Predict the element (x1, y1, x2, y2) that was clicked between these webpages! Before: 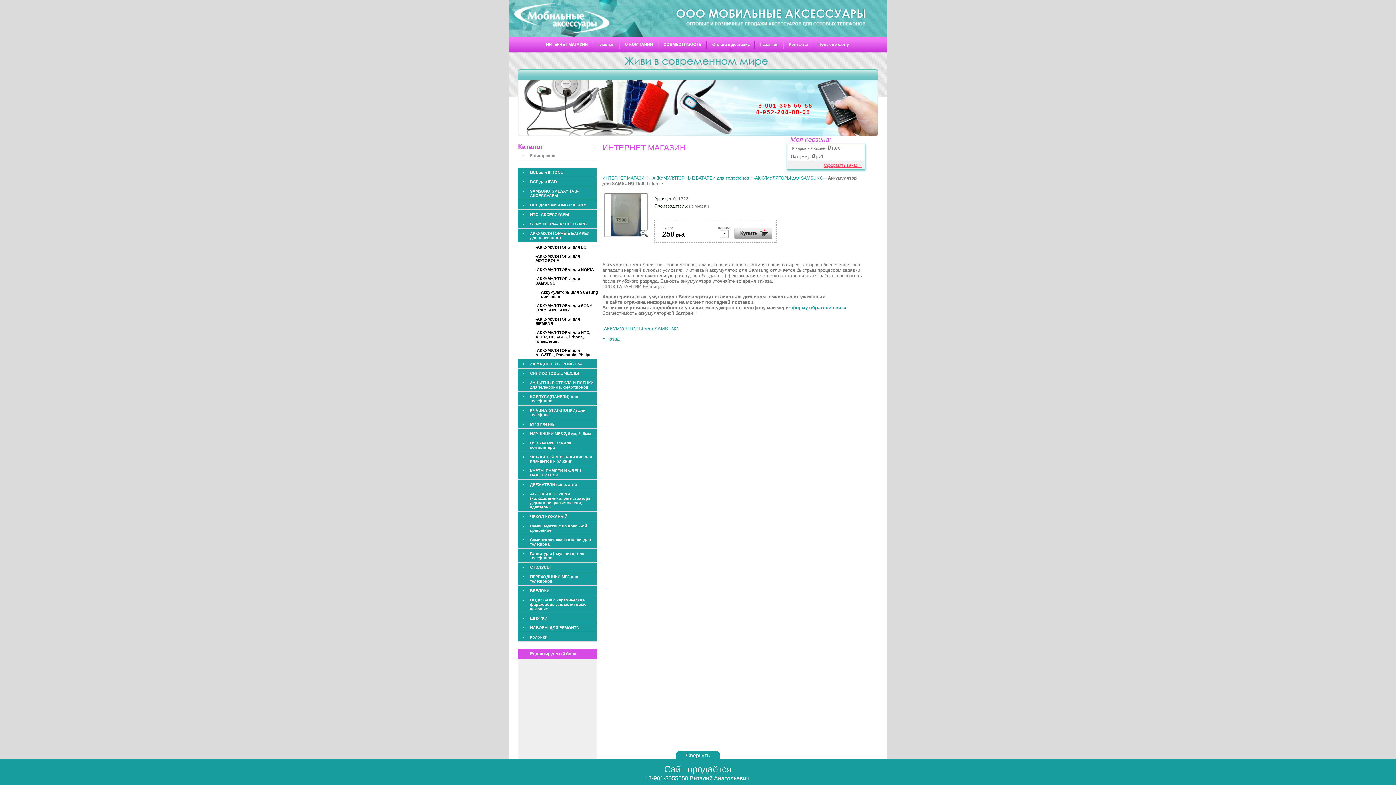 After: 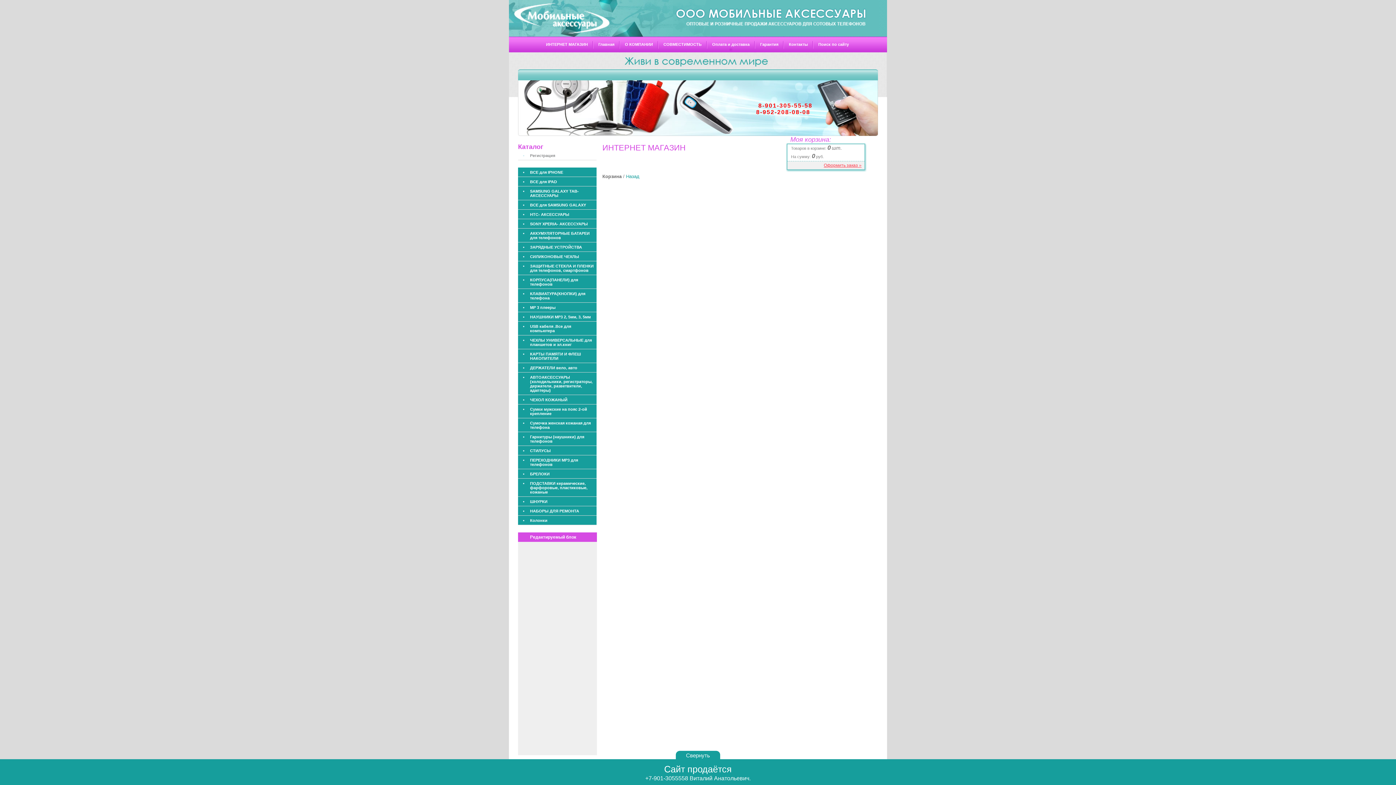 Action: label: Оформить заказ » bbox: (824, 162, 861, 168)